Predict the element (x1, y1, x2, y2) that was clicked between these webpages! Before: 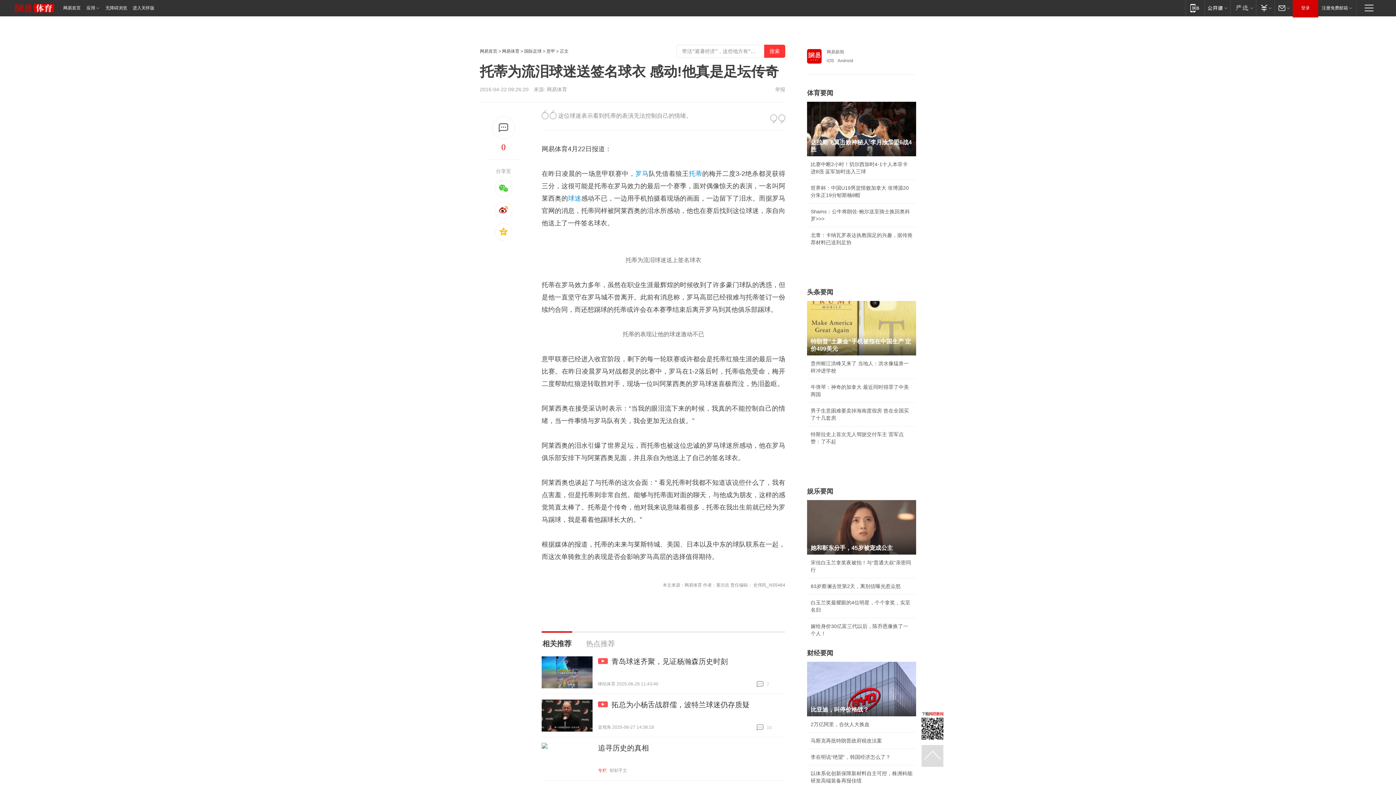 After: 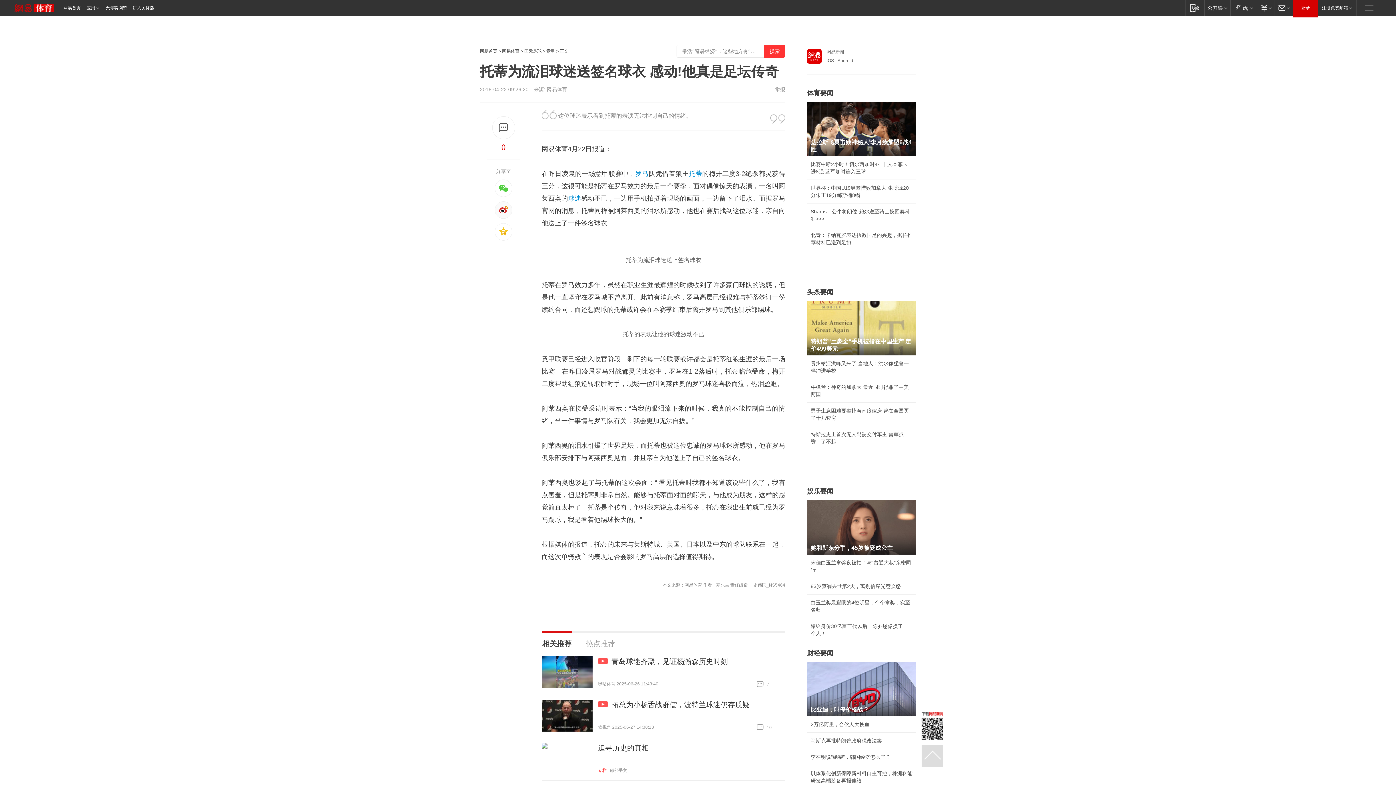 Action: bbox: (494, 201, 512, 218)